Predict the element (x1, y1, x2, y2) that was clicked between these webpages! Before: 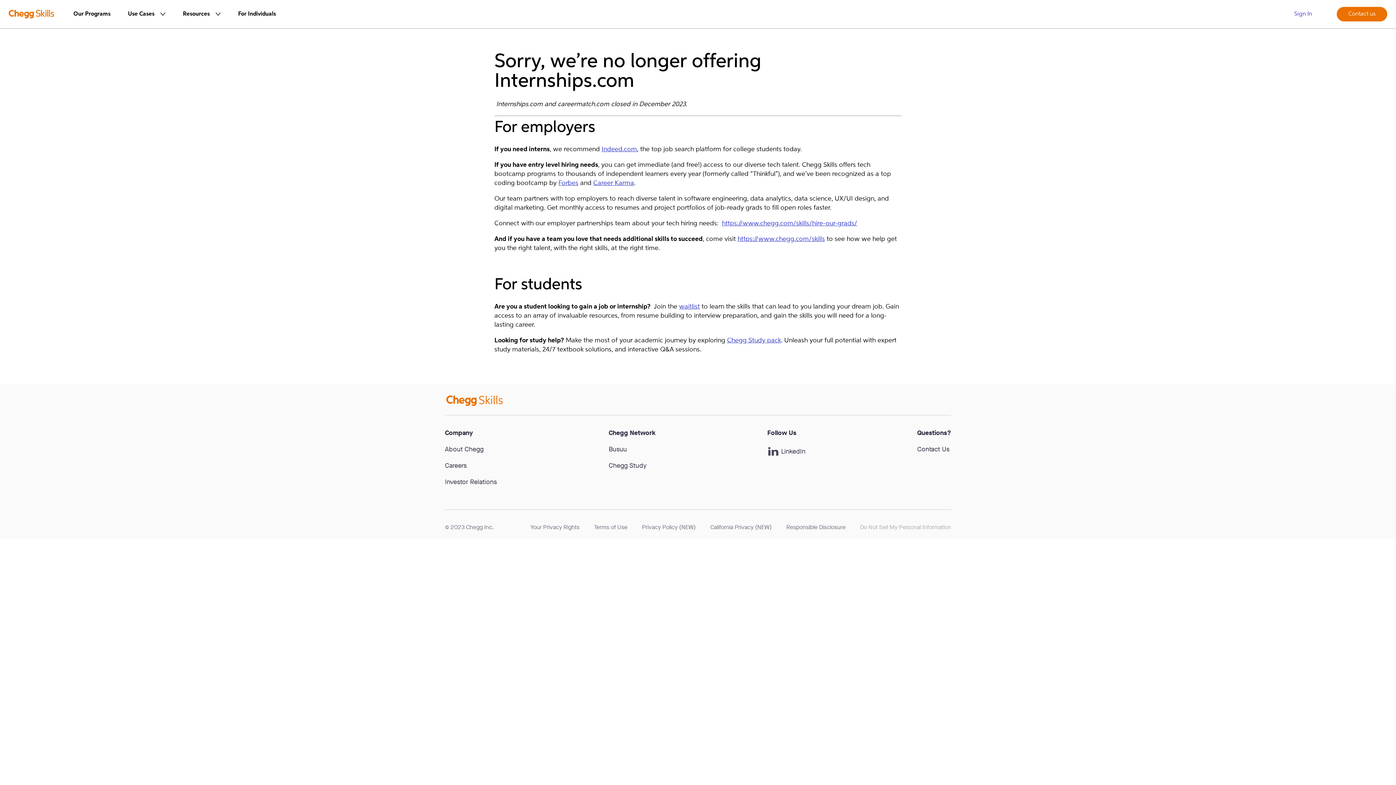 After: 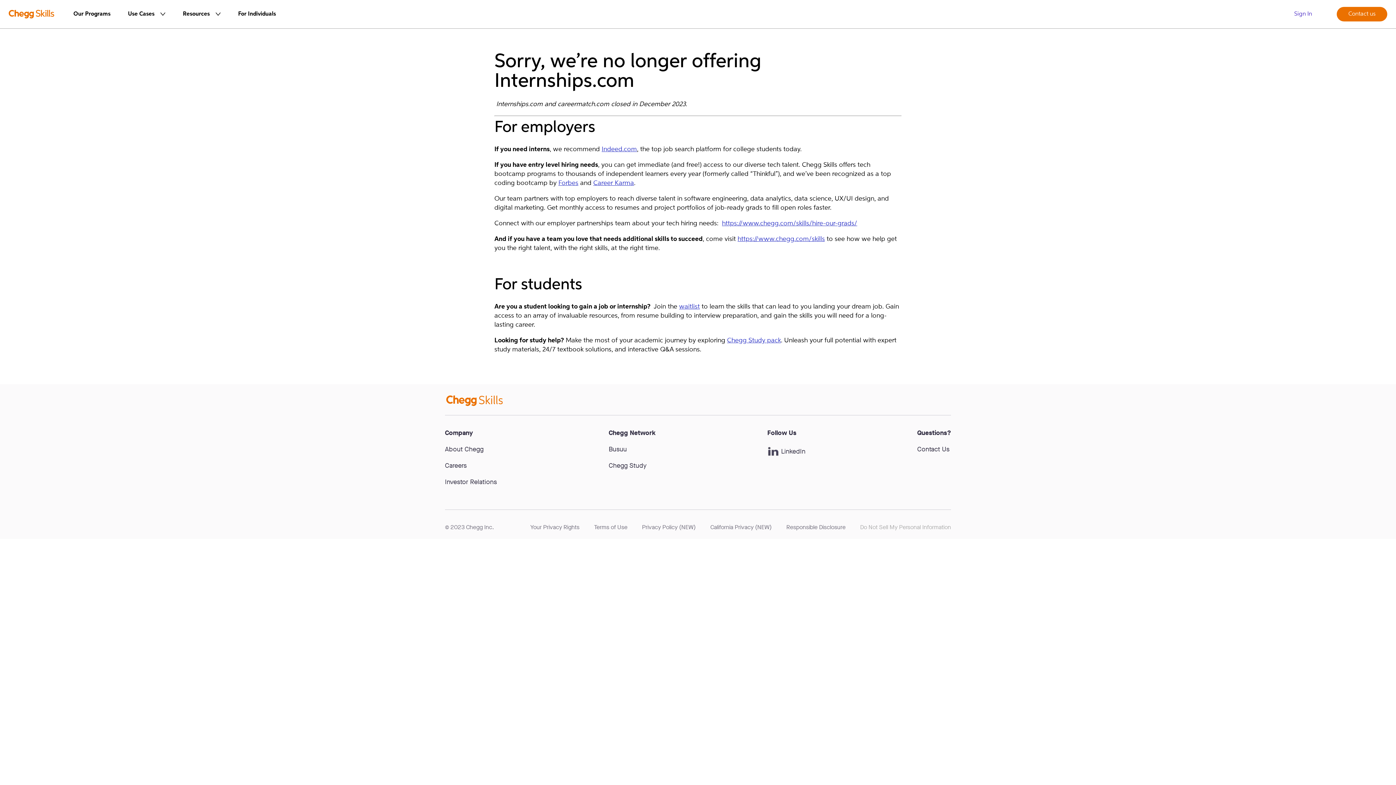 Action: label: https://www.chegg.com/skills bbox: (737, 236, 825, 242)